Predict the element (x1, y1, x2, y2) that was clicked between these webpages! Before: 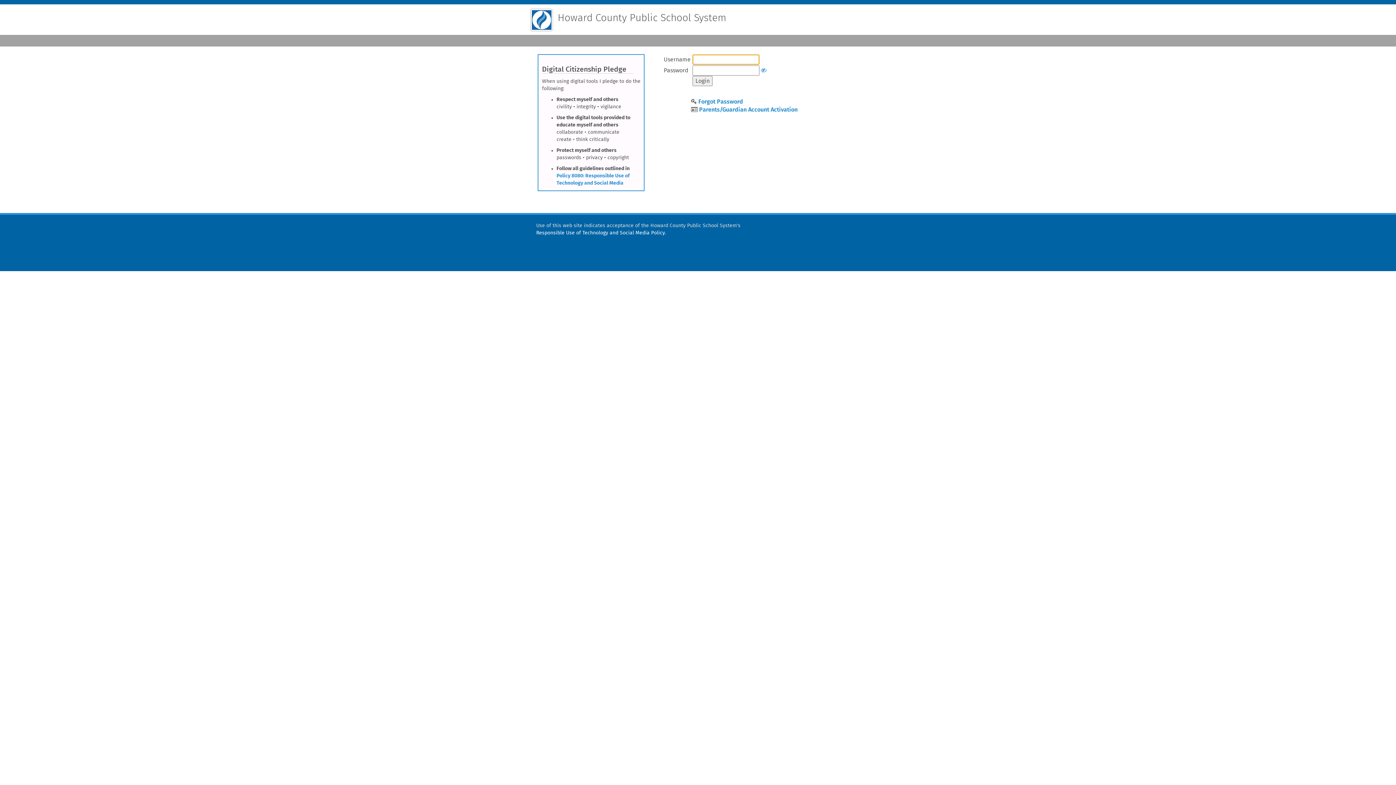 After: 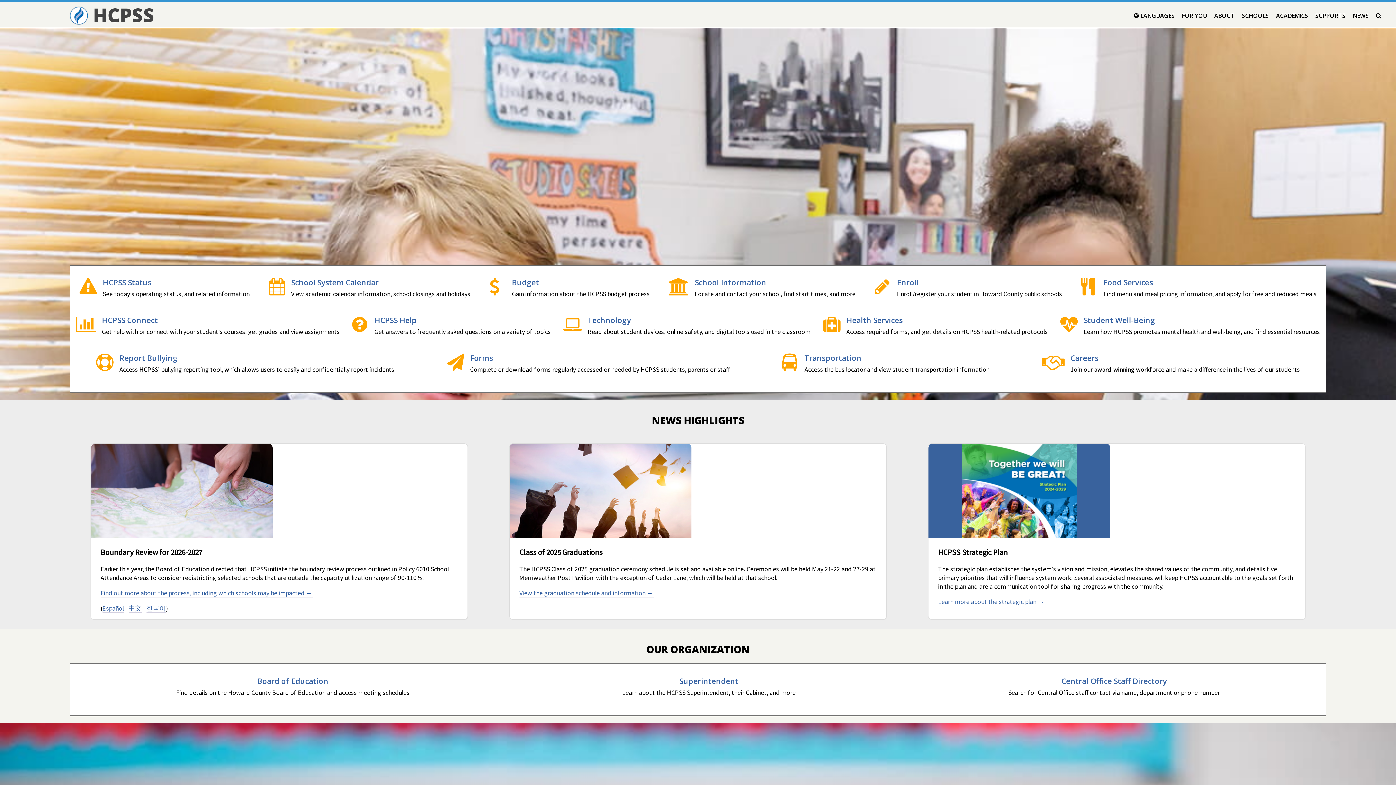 Action: label: Howard County Public School System bbox: (557, 13, 726, 23)